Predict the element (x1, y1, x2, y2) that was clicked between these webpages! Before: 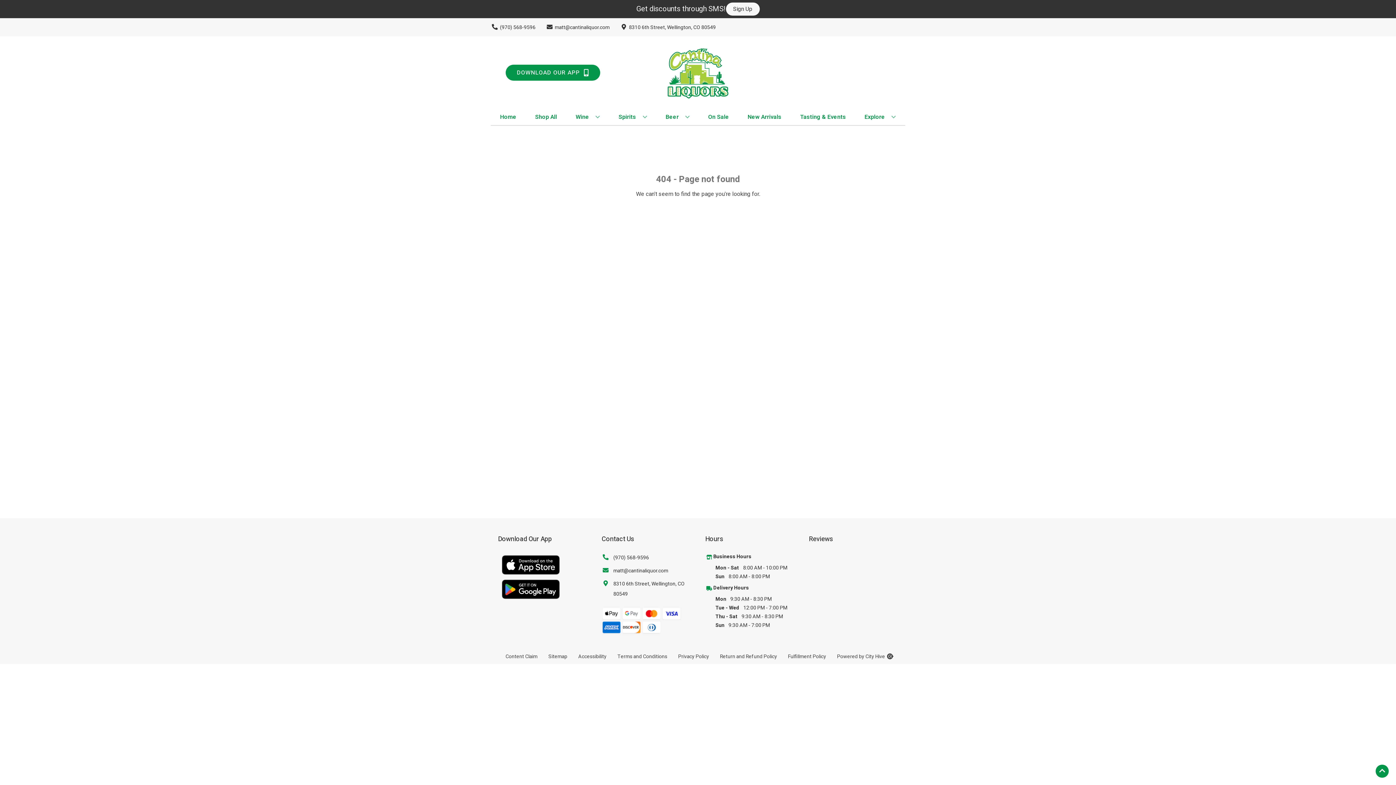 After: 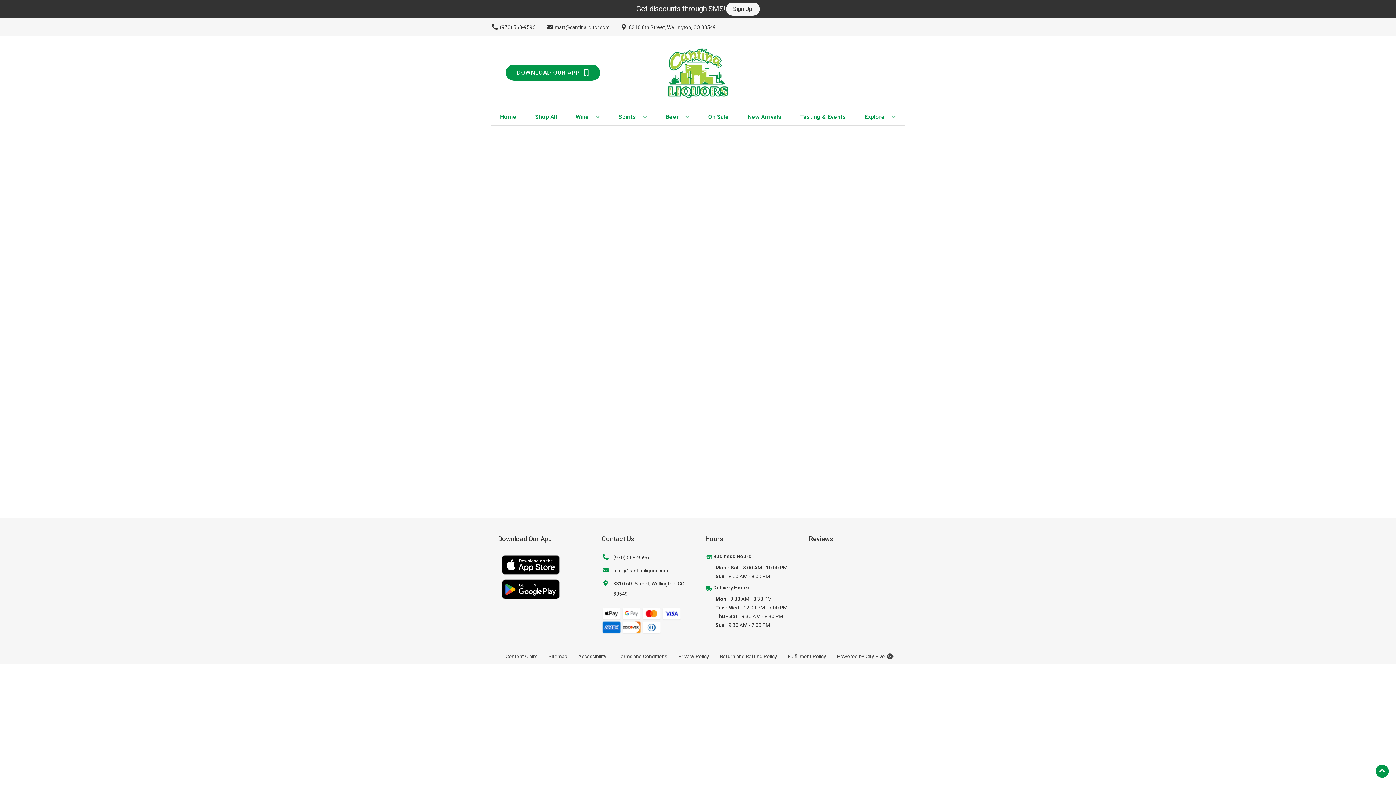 Action: label: Delivery Hours bbox: (713, 584, 749, 592)